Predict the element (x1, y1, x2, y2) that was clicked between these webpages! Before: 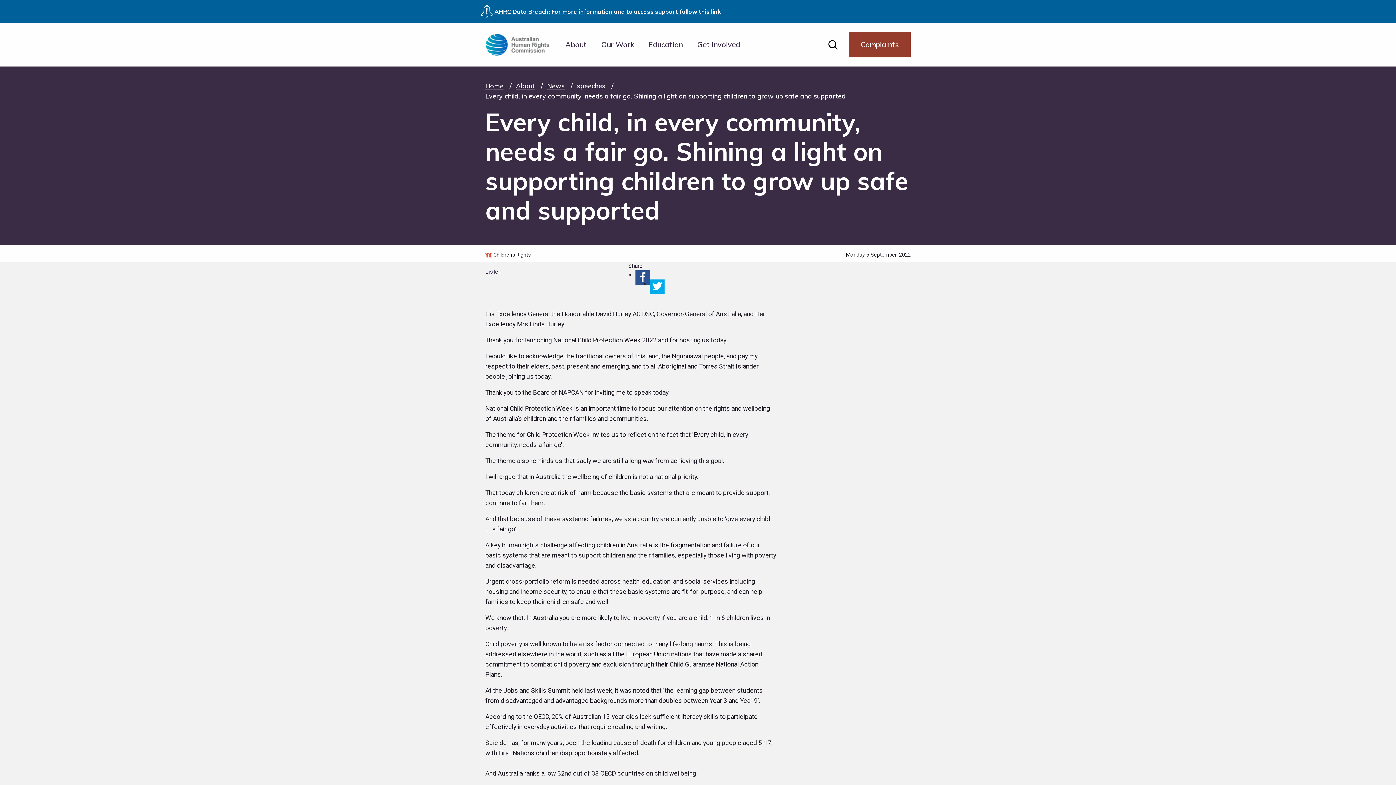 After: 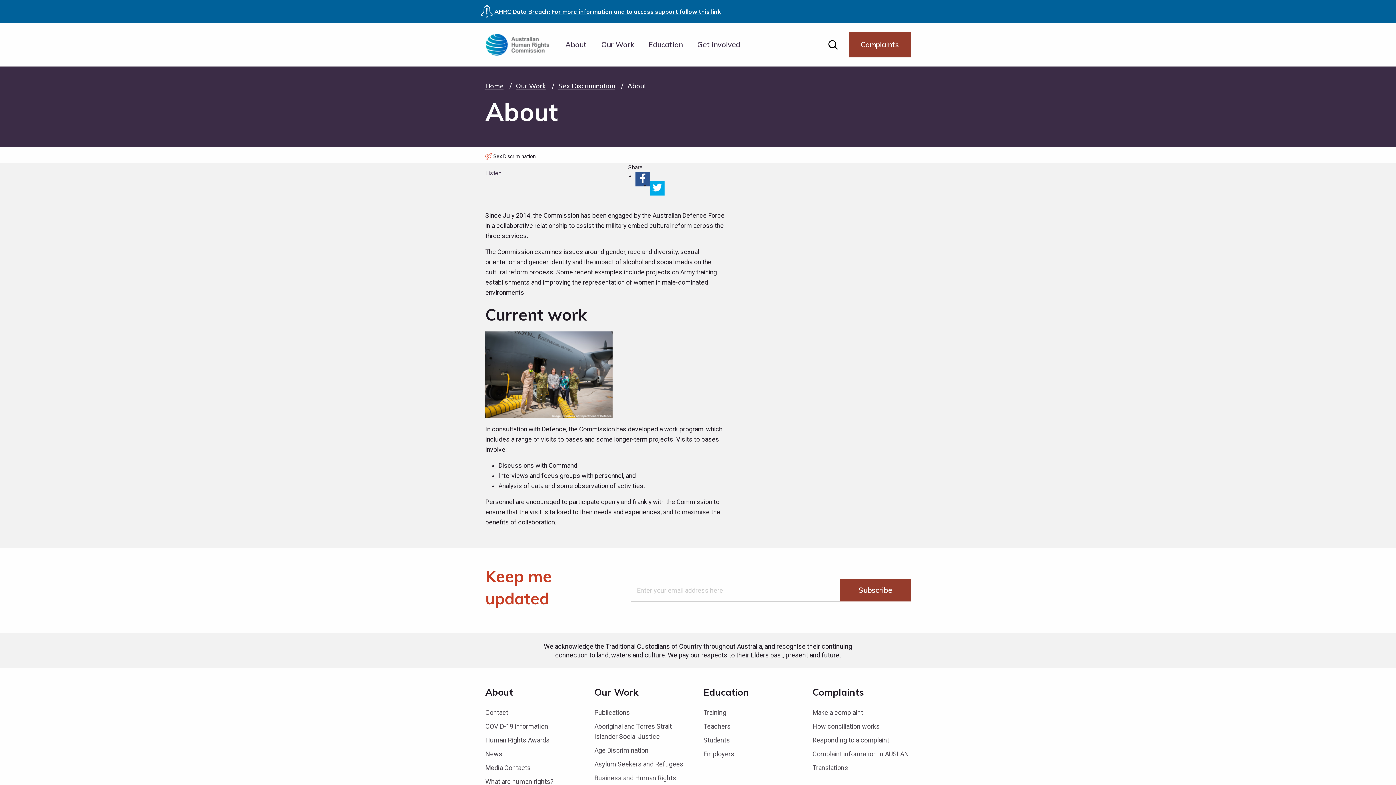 Action: bbox: (516, 81, 534, 90) label: About